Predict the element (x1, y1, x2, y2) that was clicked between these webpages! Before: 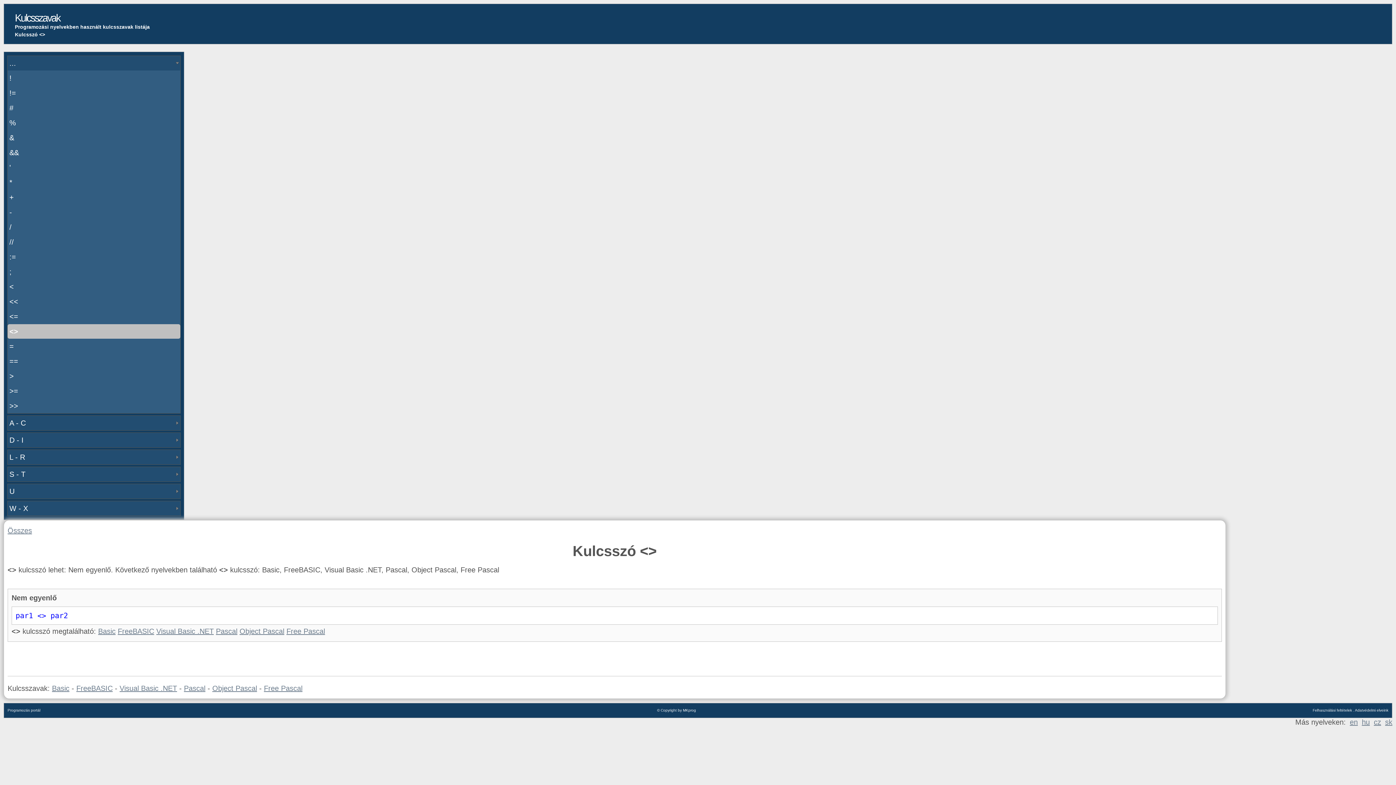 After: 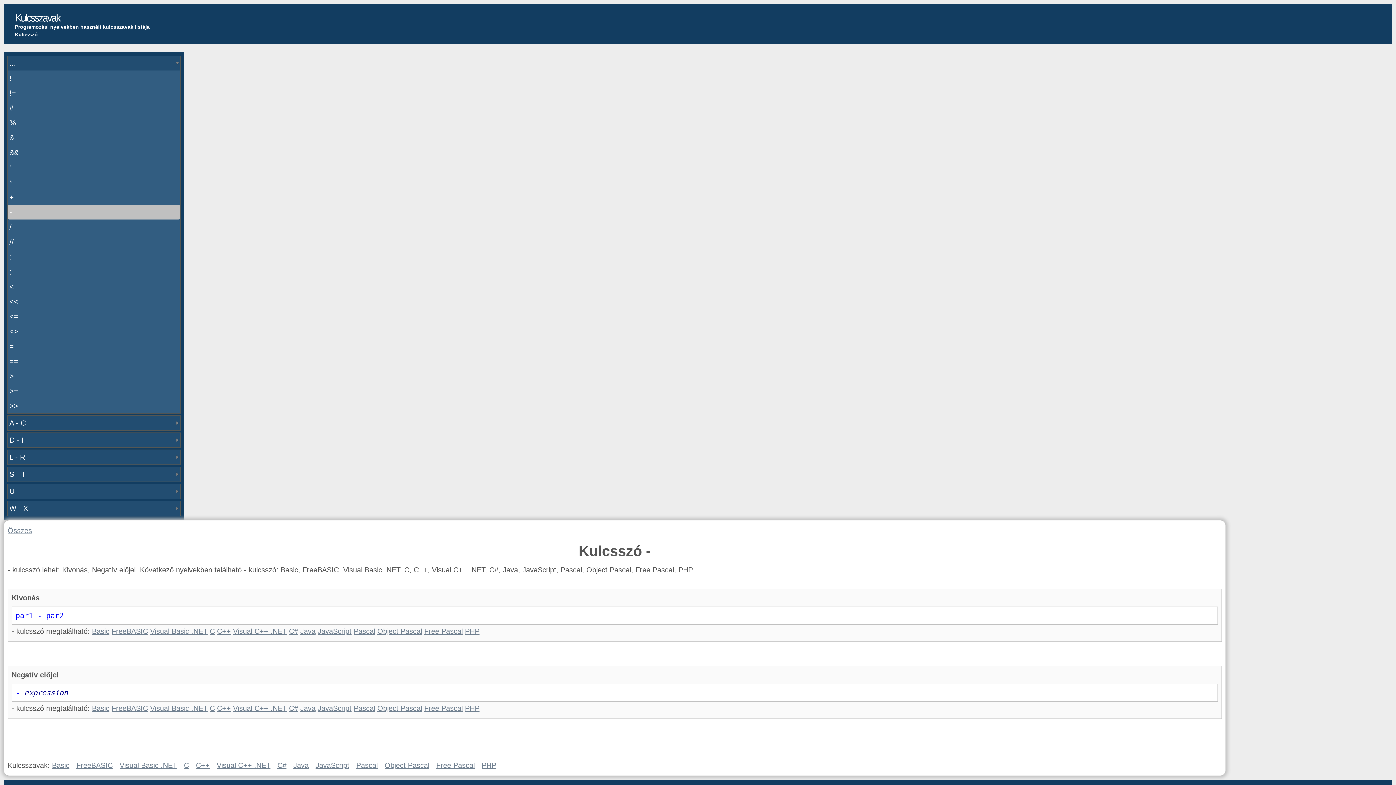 Action: label: - bbox: (7, 205, 180, 219)